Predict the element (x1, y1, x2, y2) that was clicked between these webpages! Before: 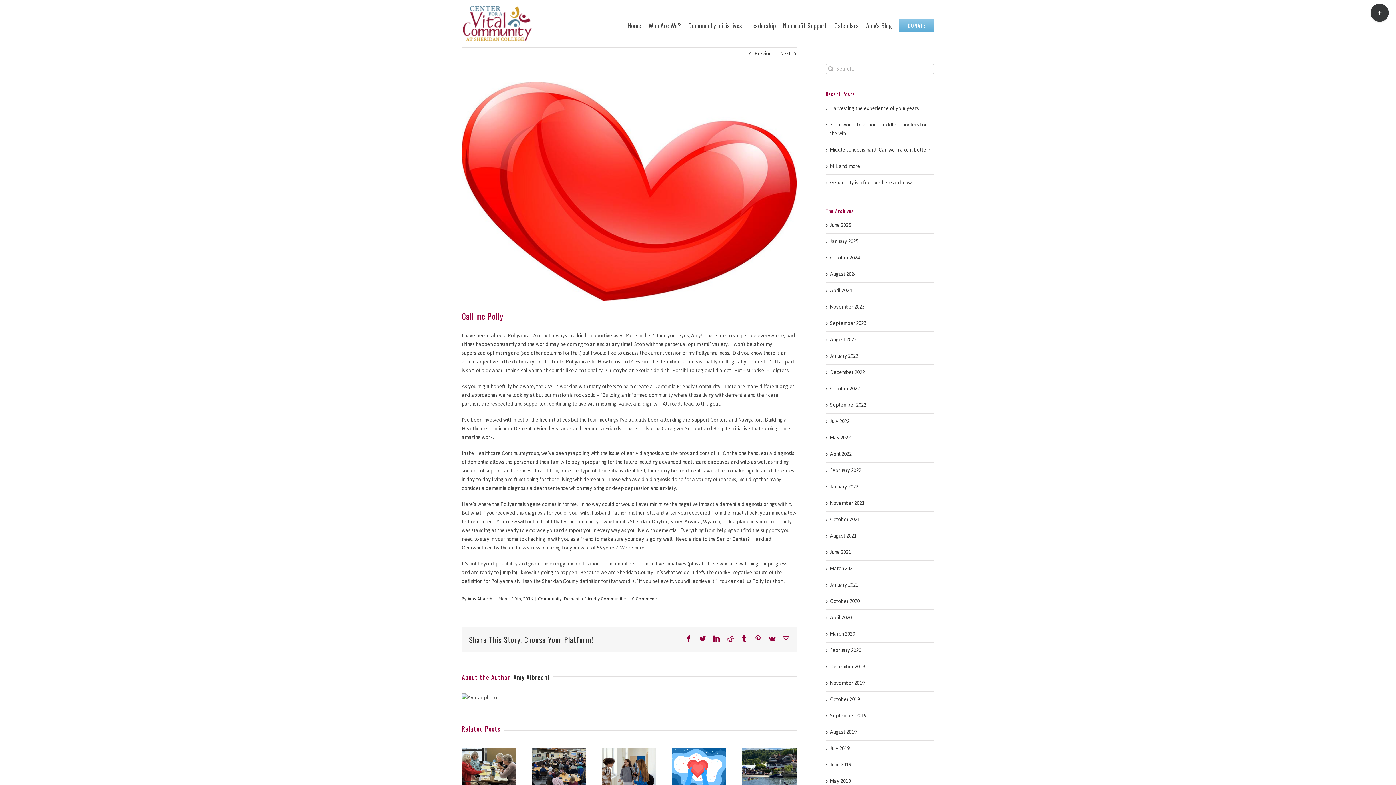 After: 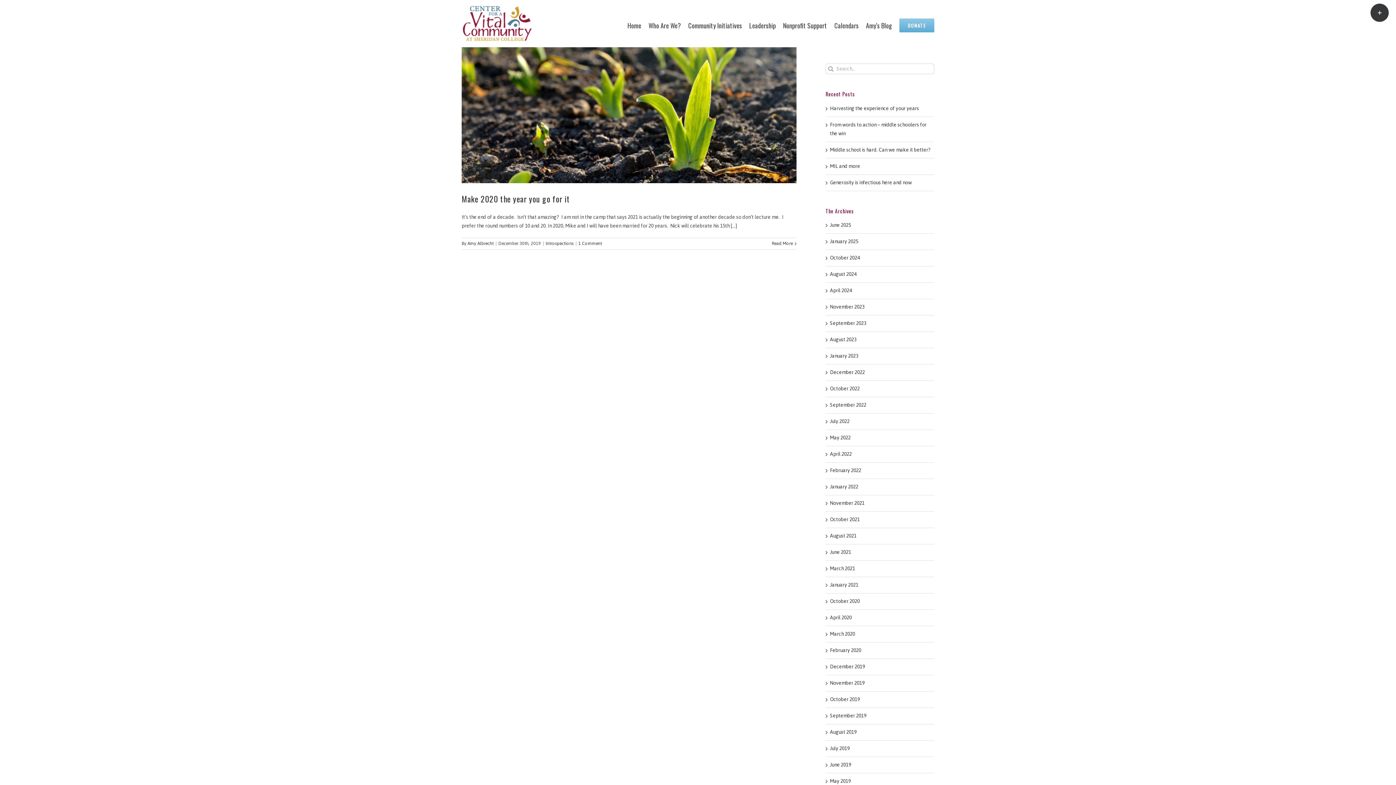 Action: label: December 2019 bbox: (830, 662, 865, 672)